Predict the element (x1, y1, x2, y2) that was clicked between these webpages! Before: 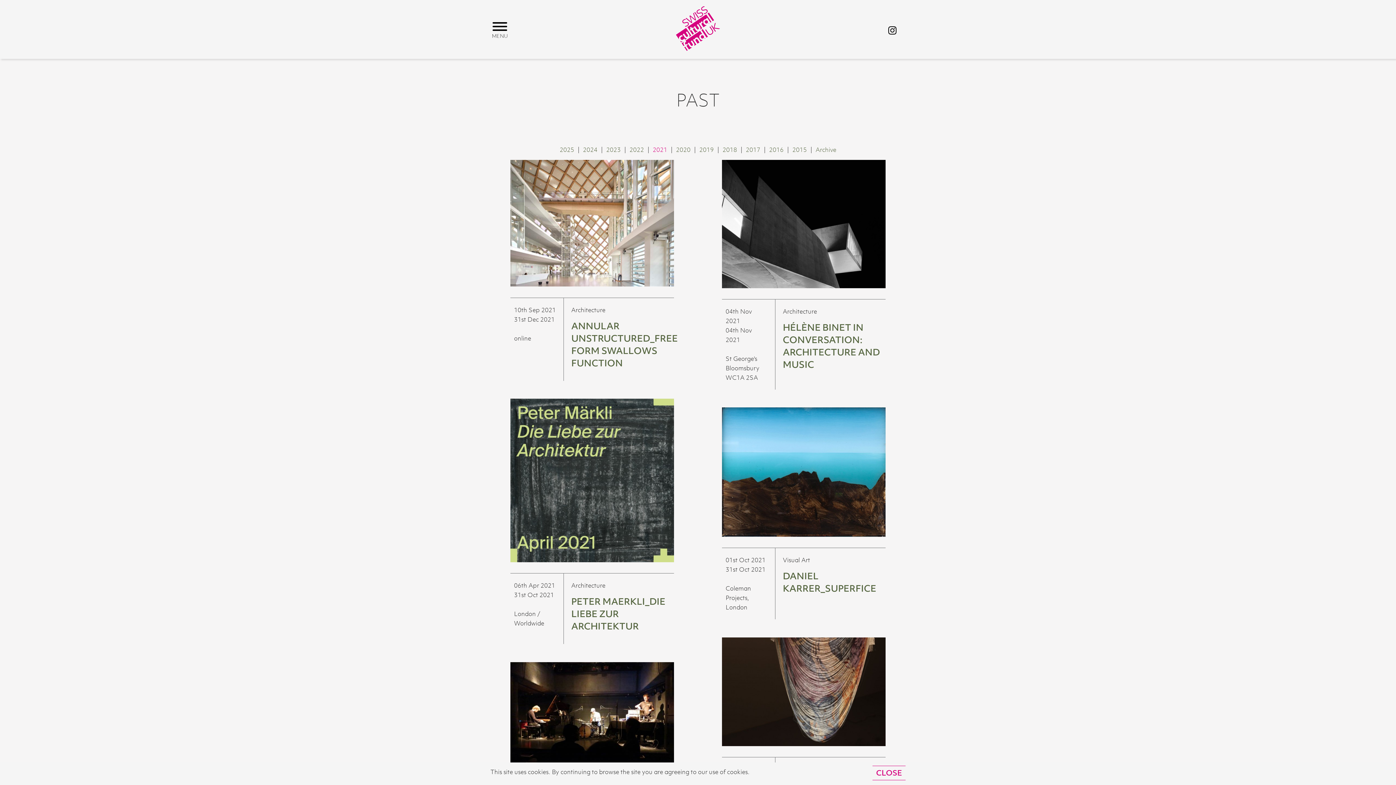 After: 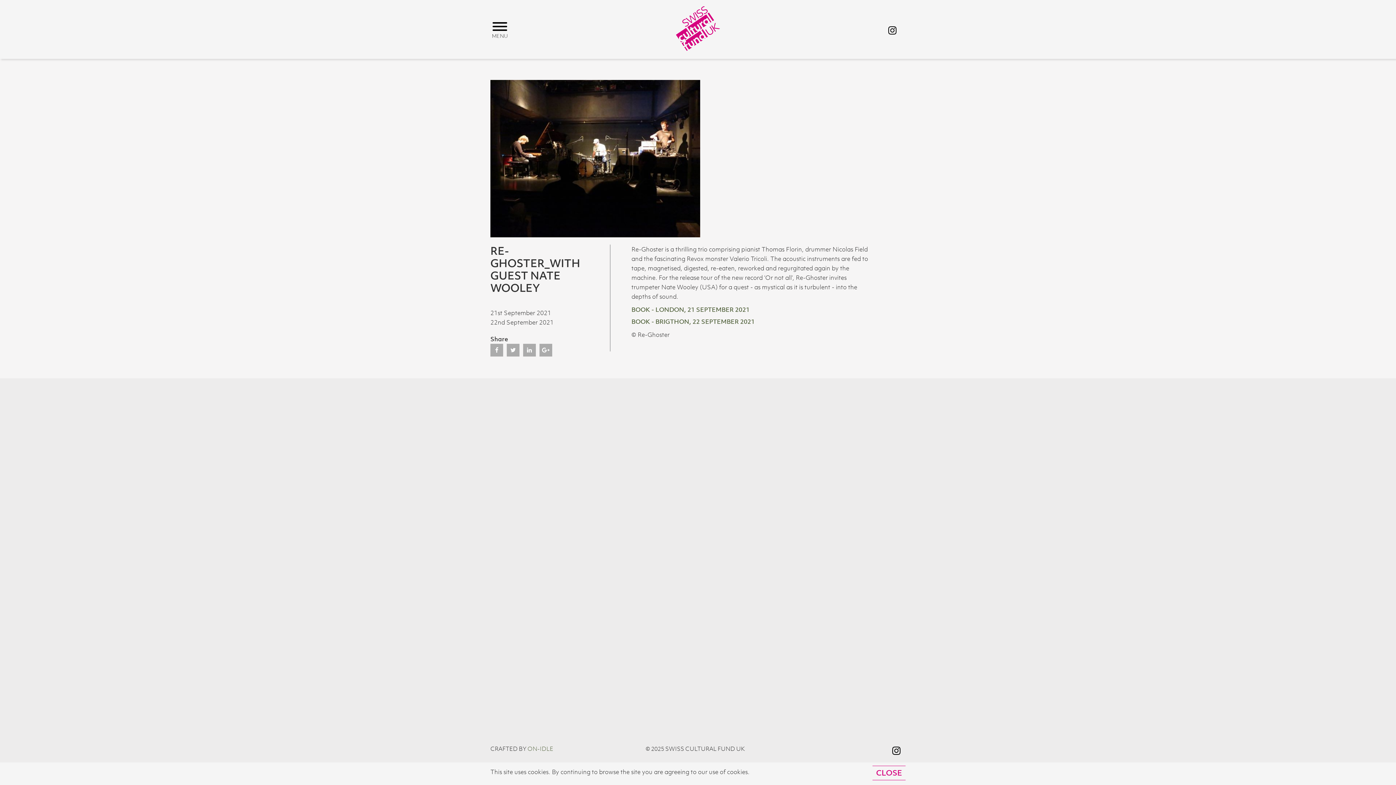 Action: bbox: (510, 662, 674, 785)